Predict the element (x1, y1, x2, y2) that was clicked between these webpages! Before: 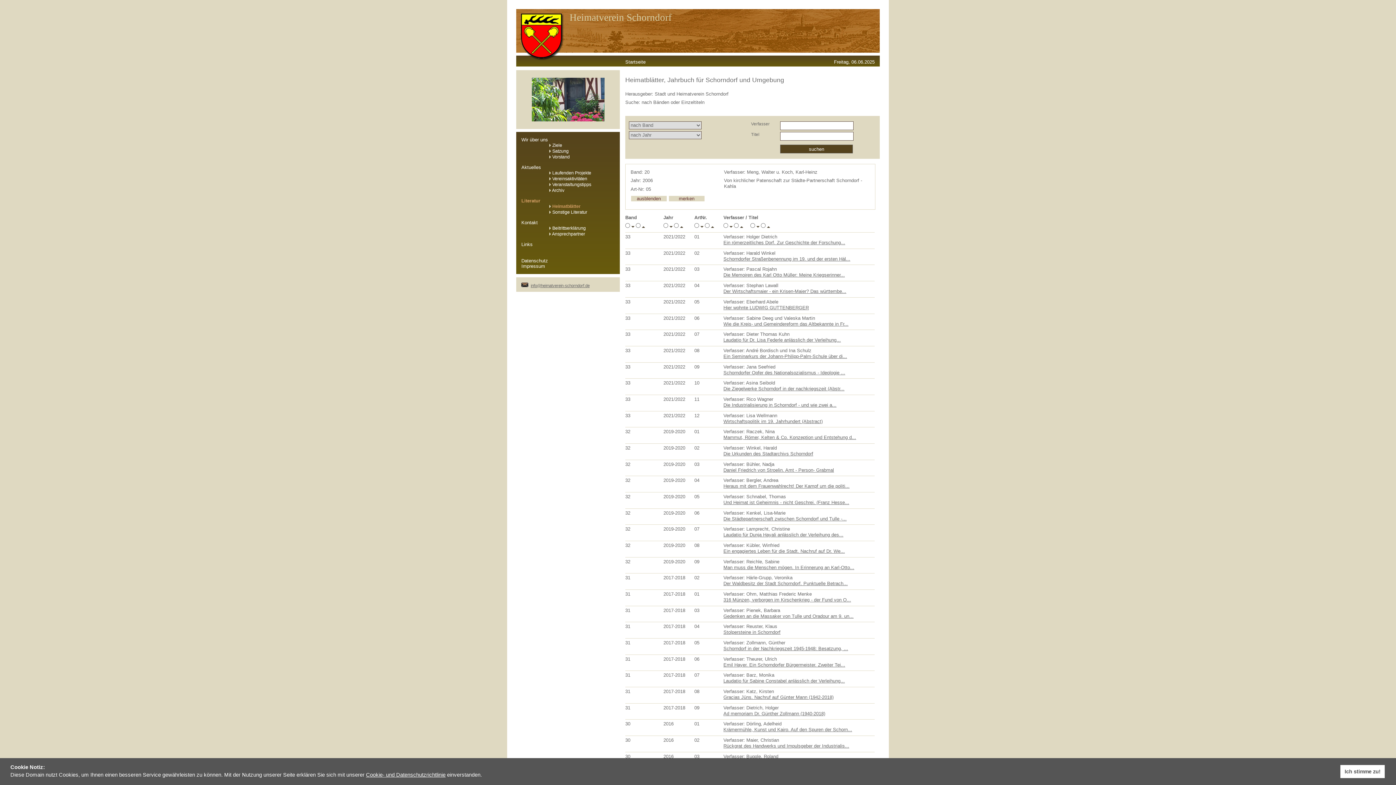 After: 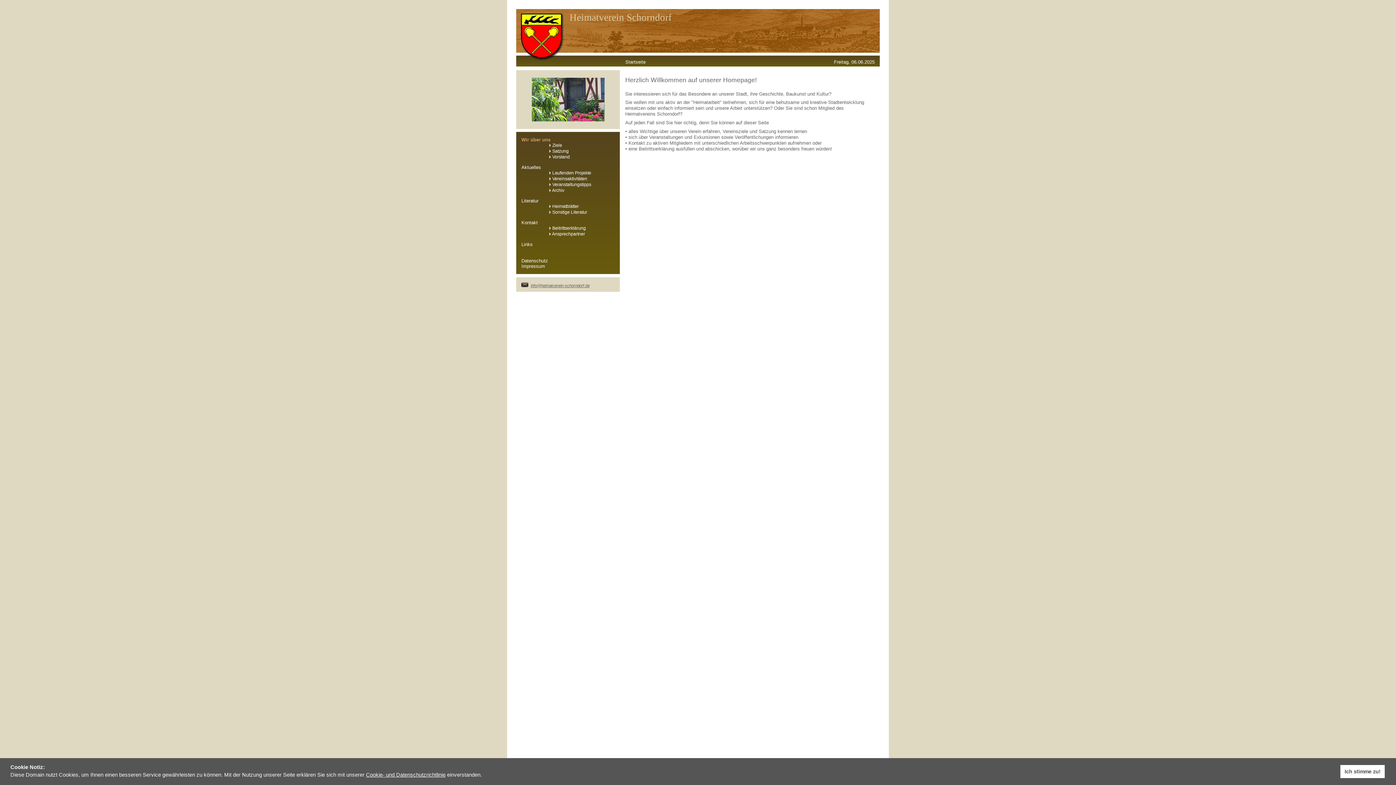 Action: bbox: (521, 137, 614, 142) label: Wir über uns